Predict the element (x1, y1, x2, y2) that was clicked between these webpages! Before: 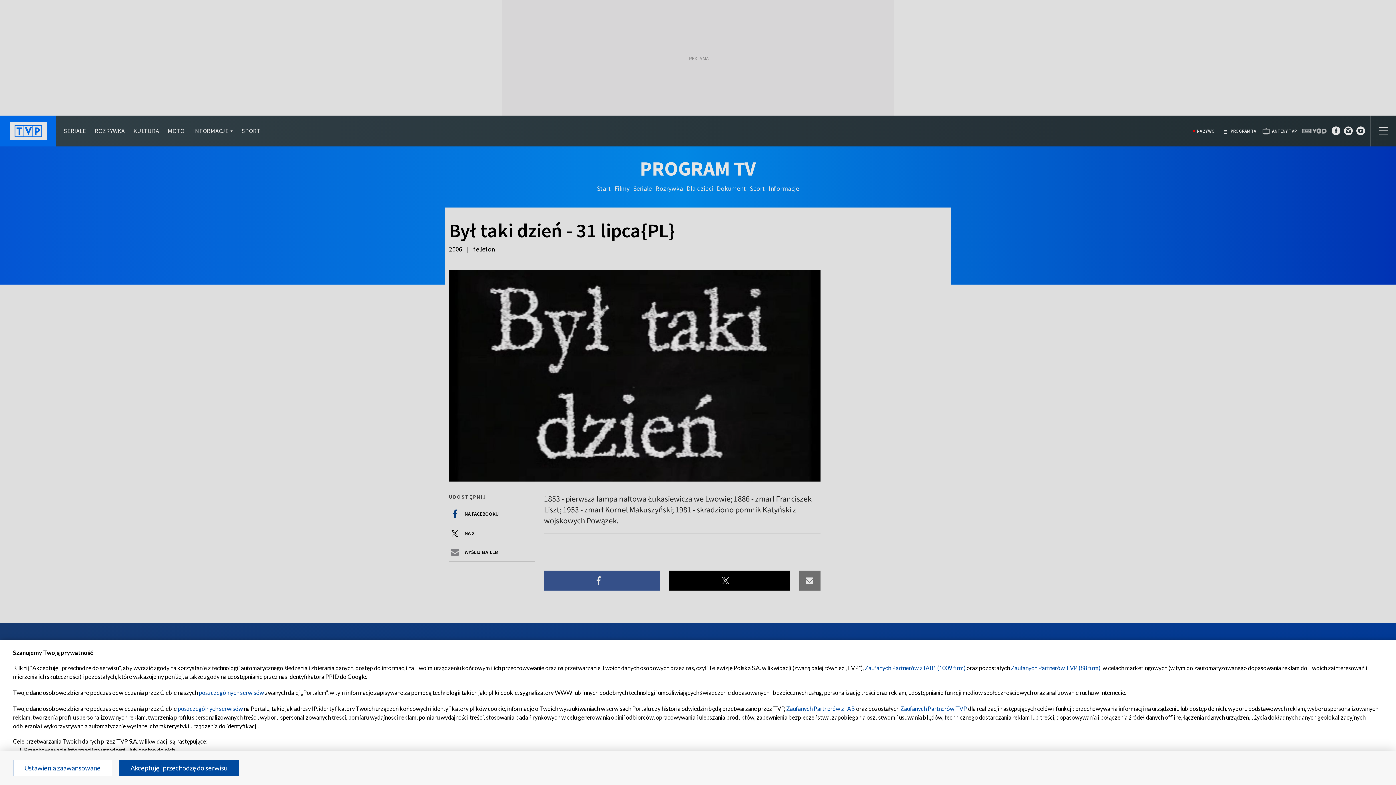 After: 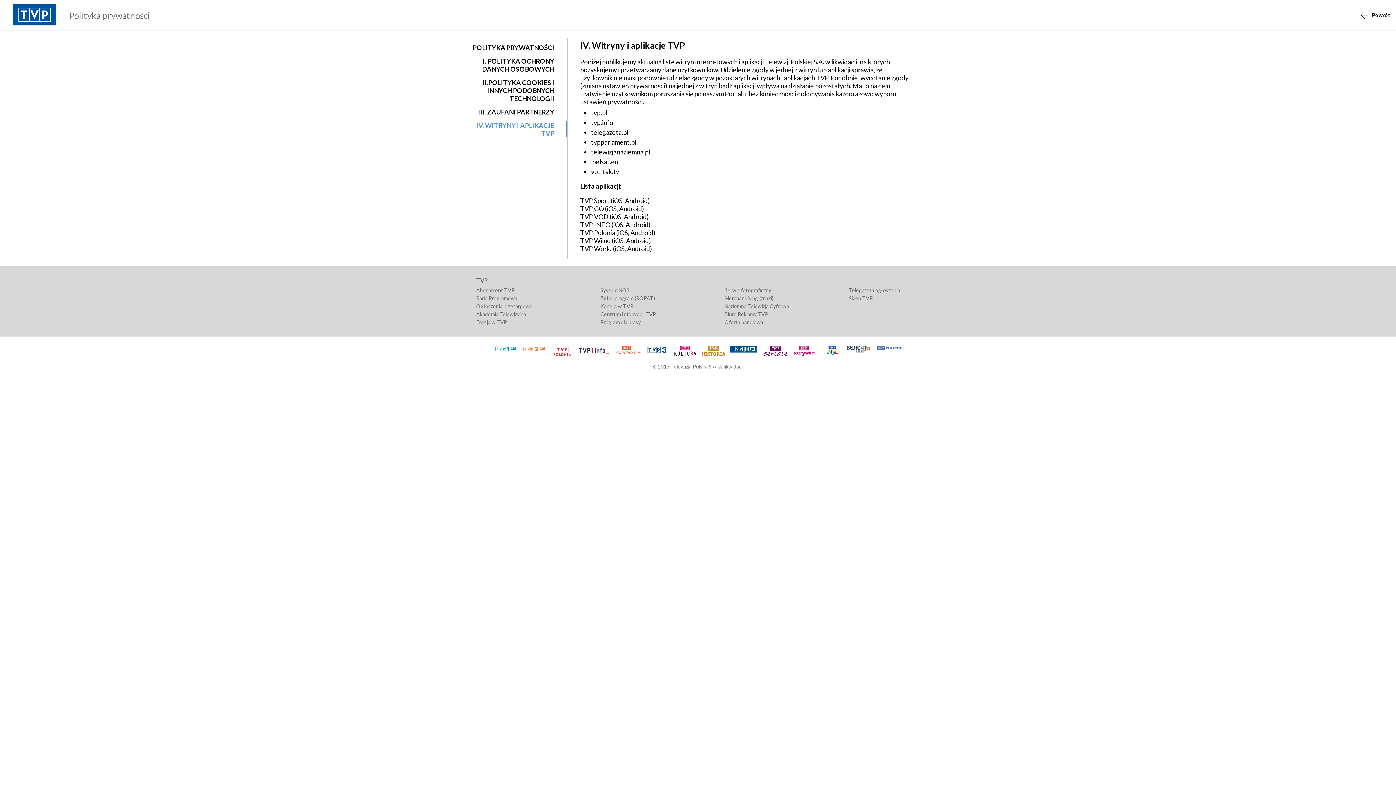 Action: label: poszczególnych serwisów bbox: (177, 705, 242, 712)